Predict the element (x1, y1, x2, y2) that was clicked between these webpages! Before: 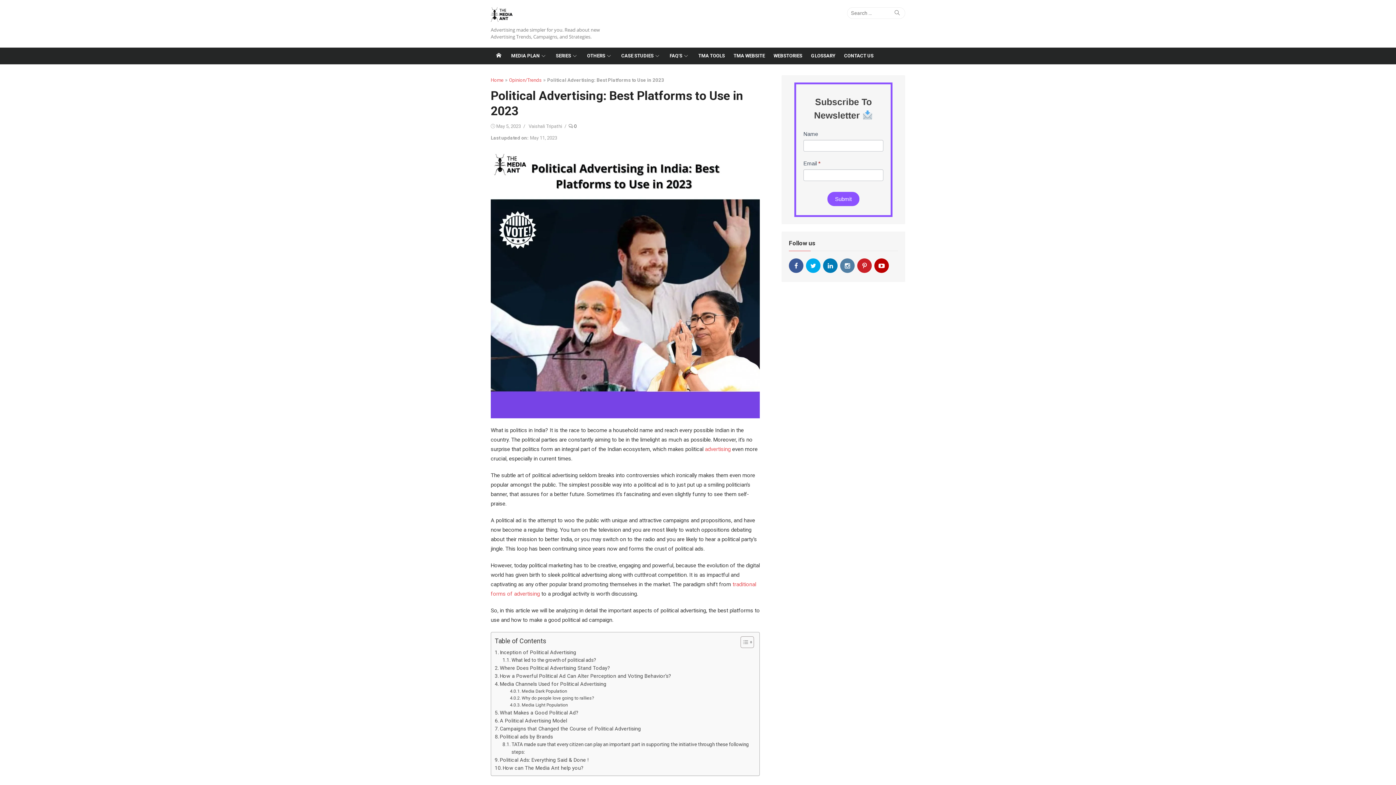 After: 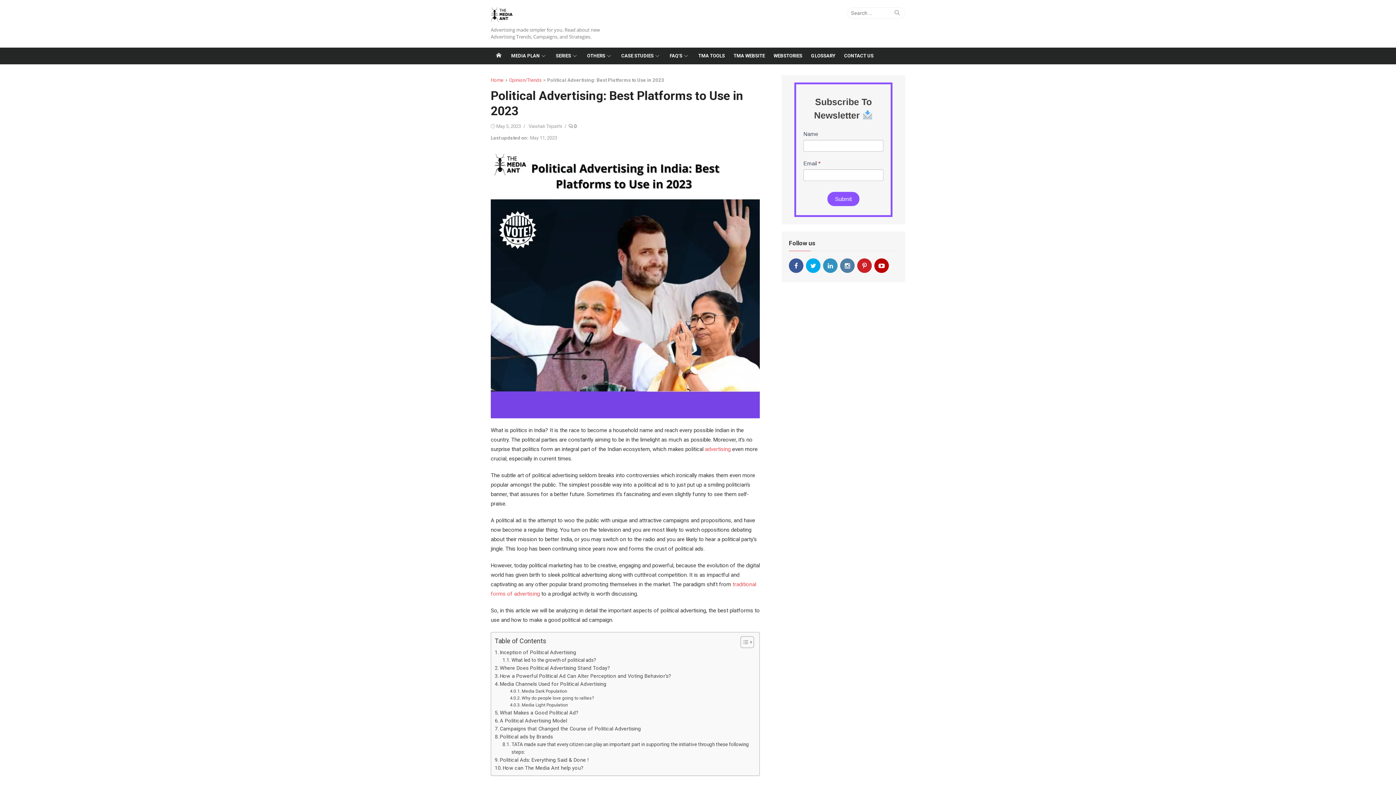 Action: bbox: (823, 258, 837, 273)